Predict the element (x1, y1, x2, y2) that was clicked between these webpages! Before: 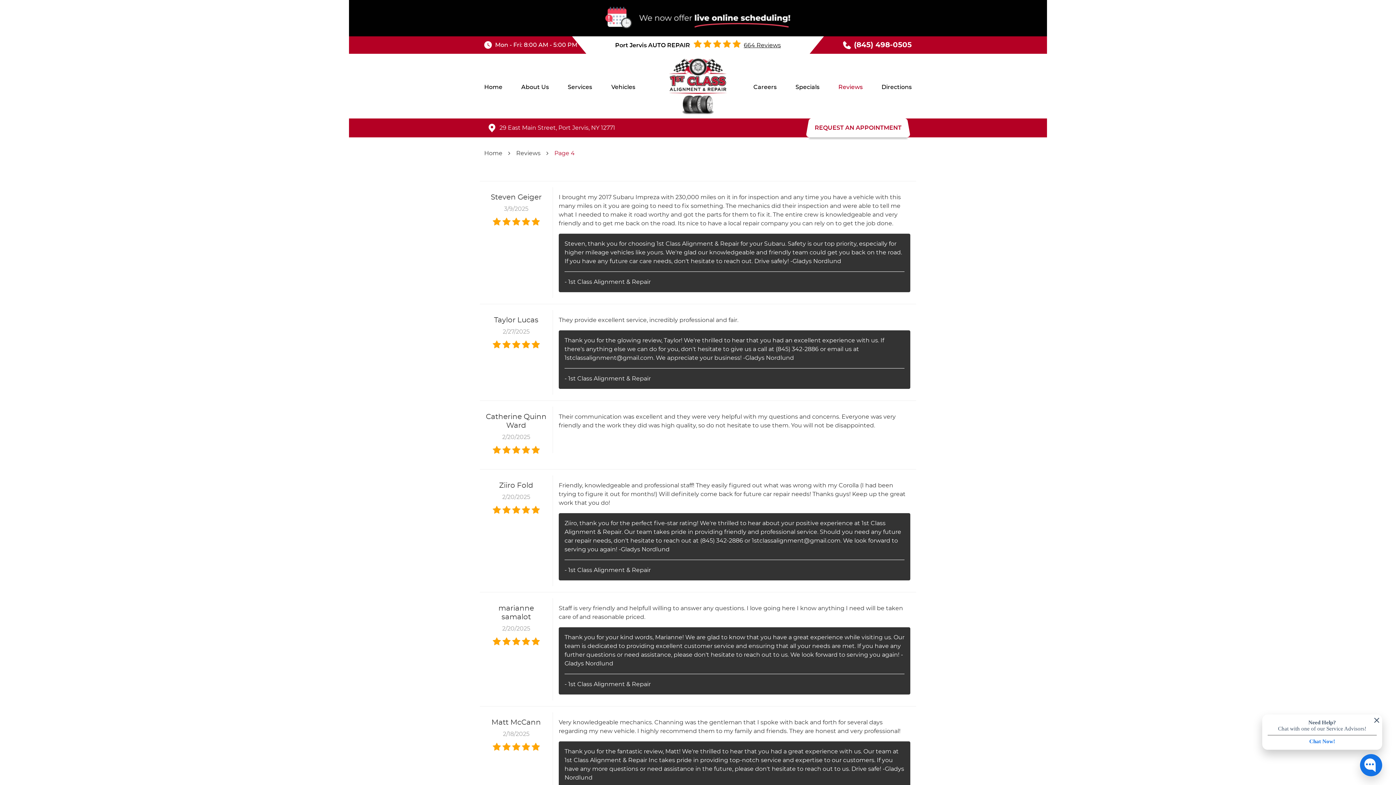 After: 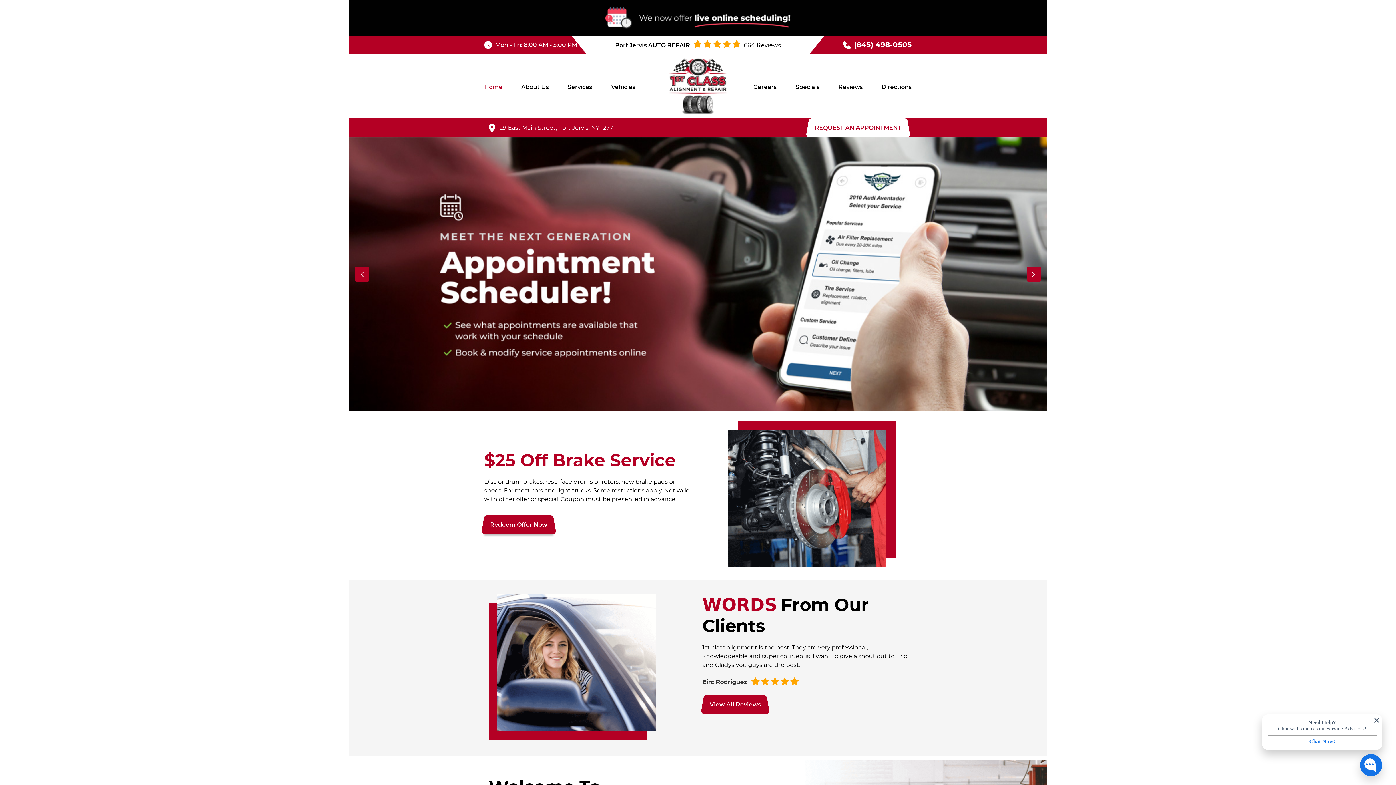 Action: bbox: (667, 58, 729, 114)